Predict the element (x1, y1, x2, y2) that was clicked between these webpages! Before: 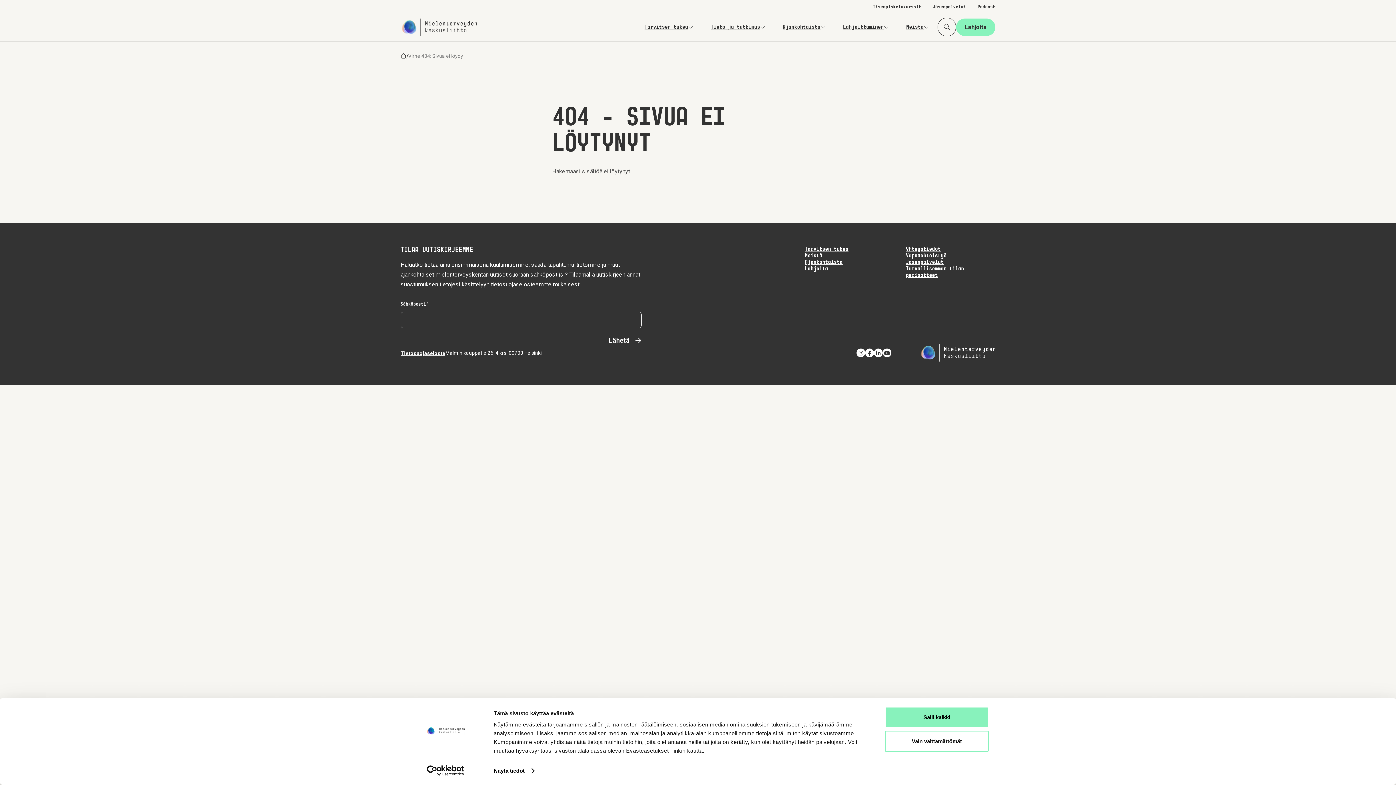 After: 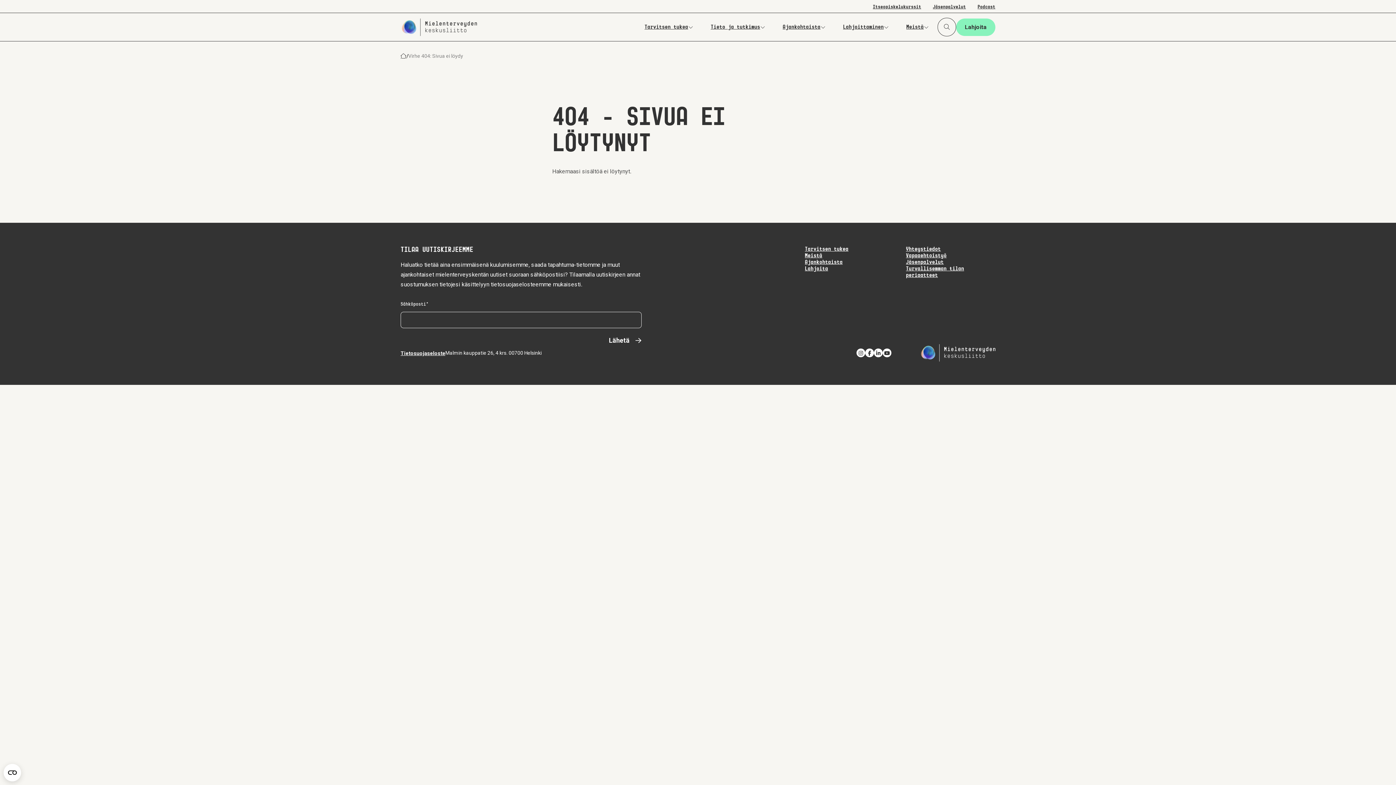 Action: label: Vain välttämättömät bbox: (885, 731, 989, 752)